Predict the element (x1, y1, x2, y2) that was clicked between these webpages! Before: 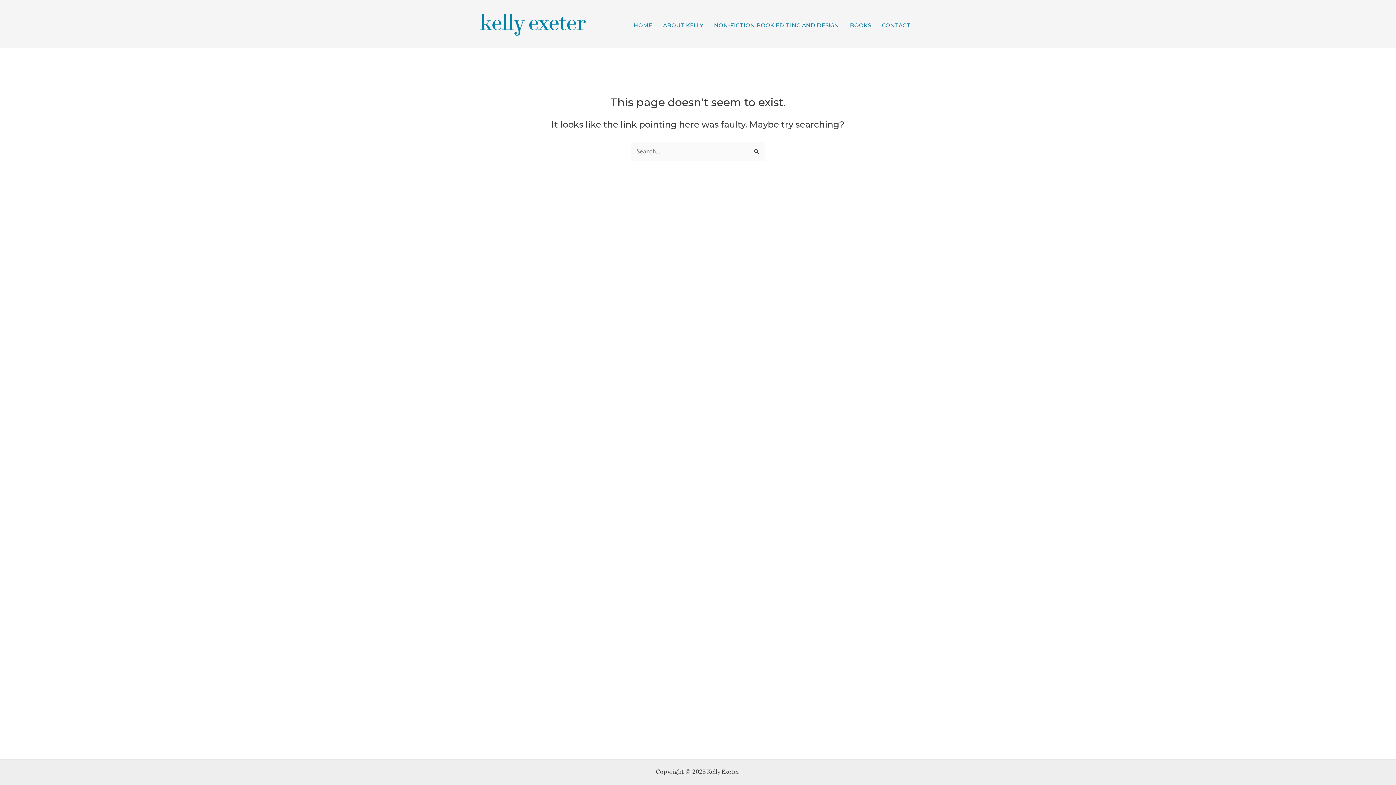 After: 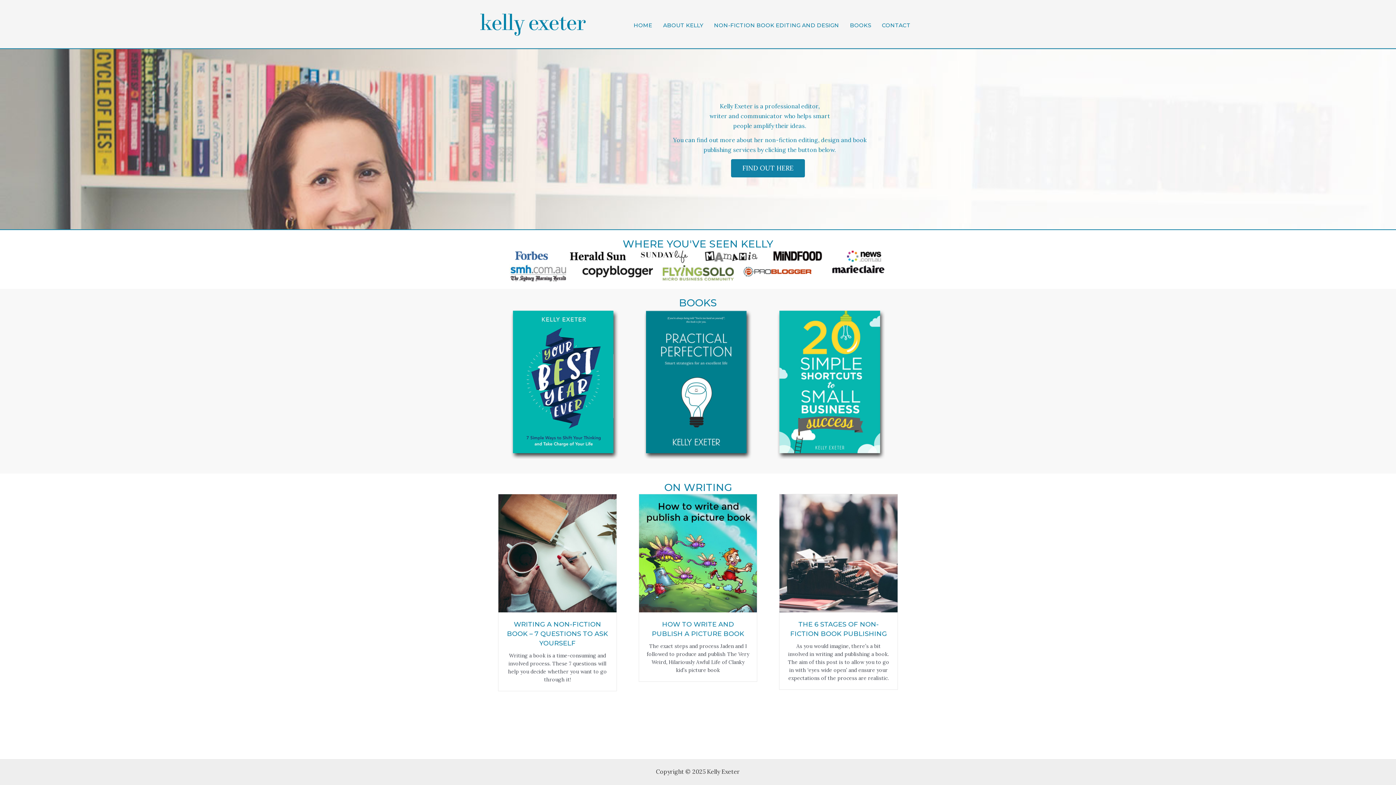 Action: bbox: (628, 8, 657, 40) label: HOME